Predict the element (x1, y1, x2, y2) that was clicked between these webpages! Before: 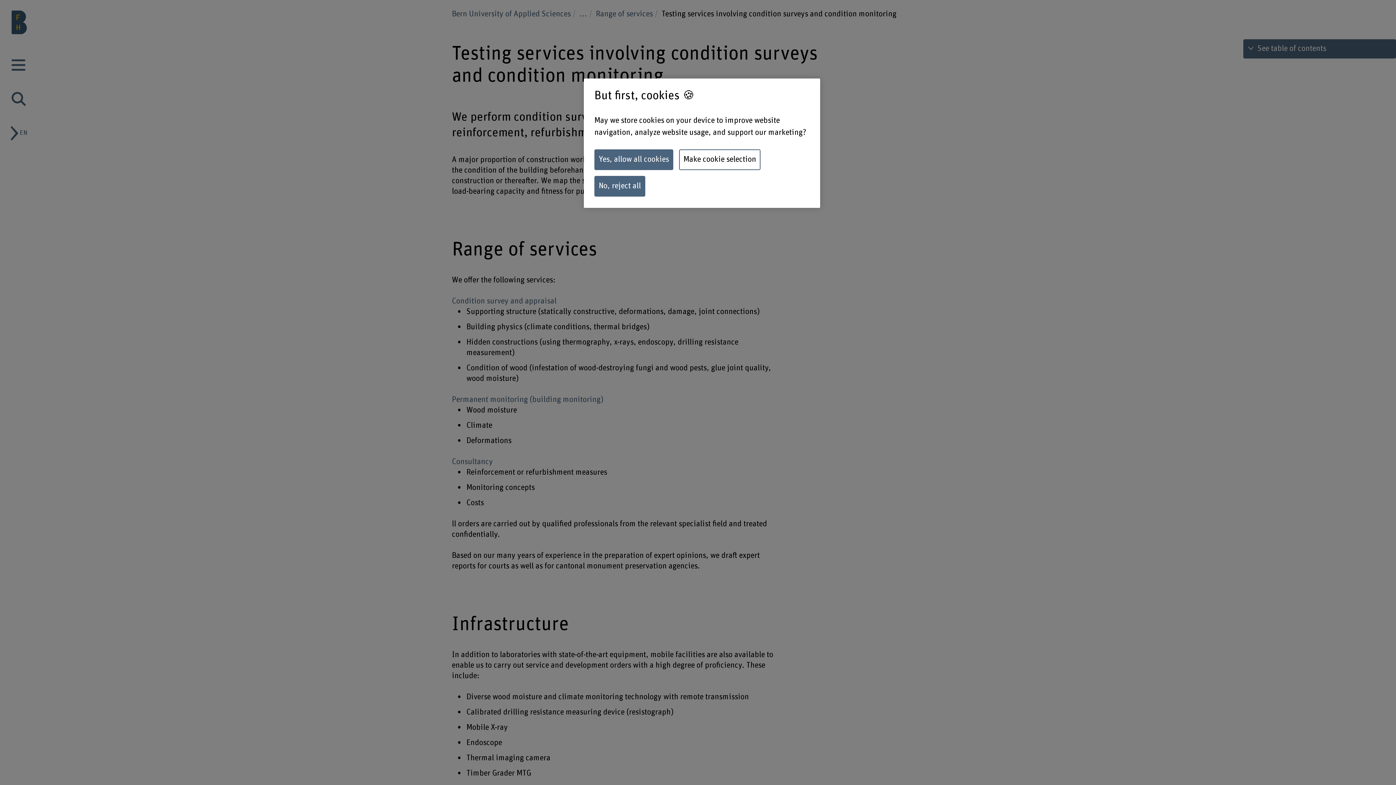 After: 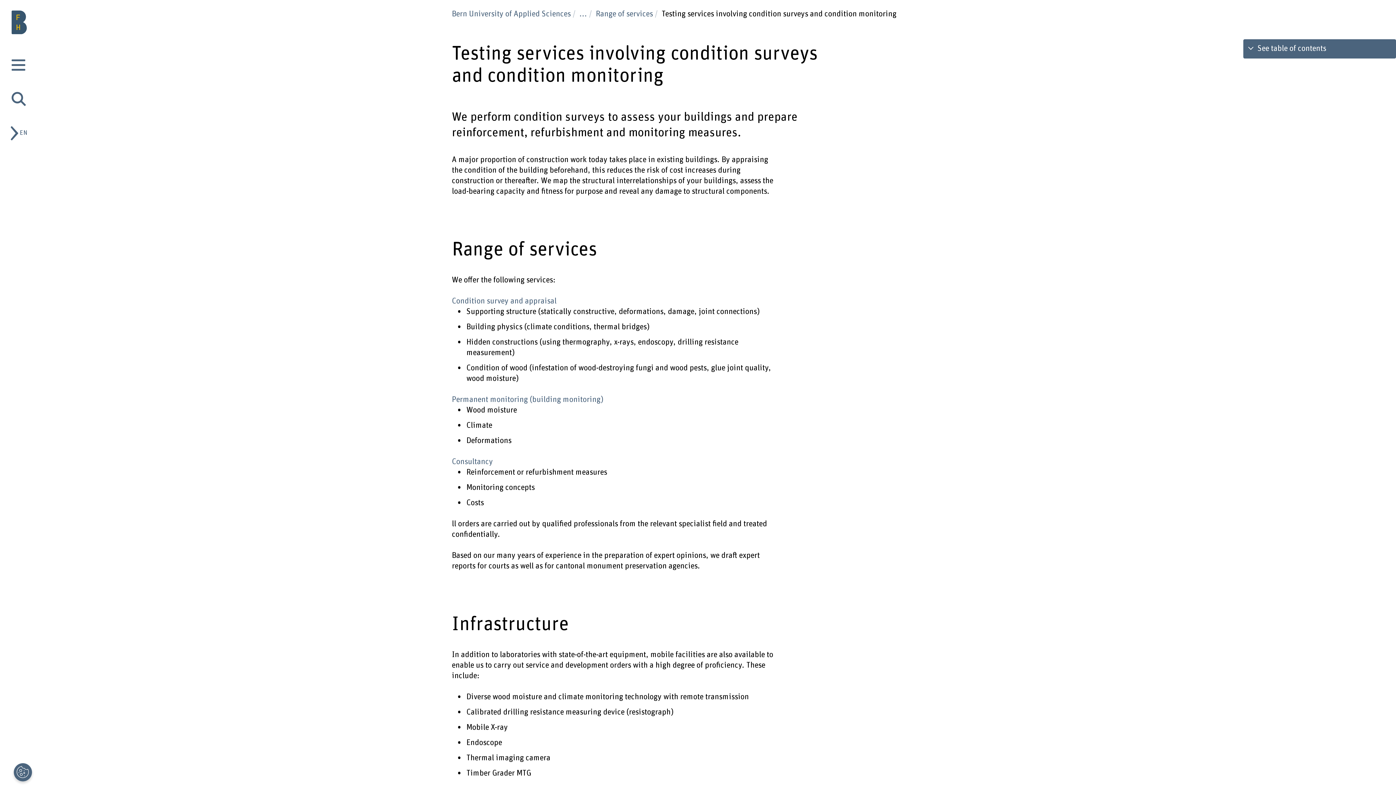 Action: label: No, reject all bbox: (594, 176, 645, 196)